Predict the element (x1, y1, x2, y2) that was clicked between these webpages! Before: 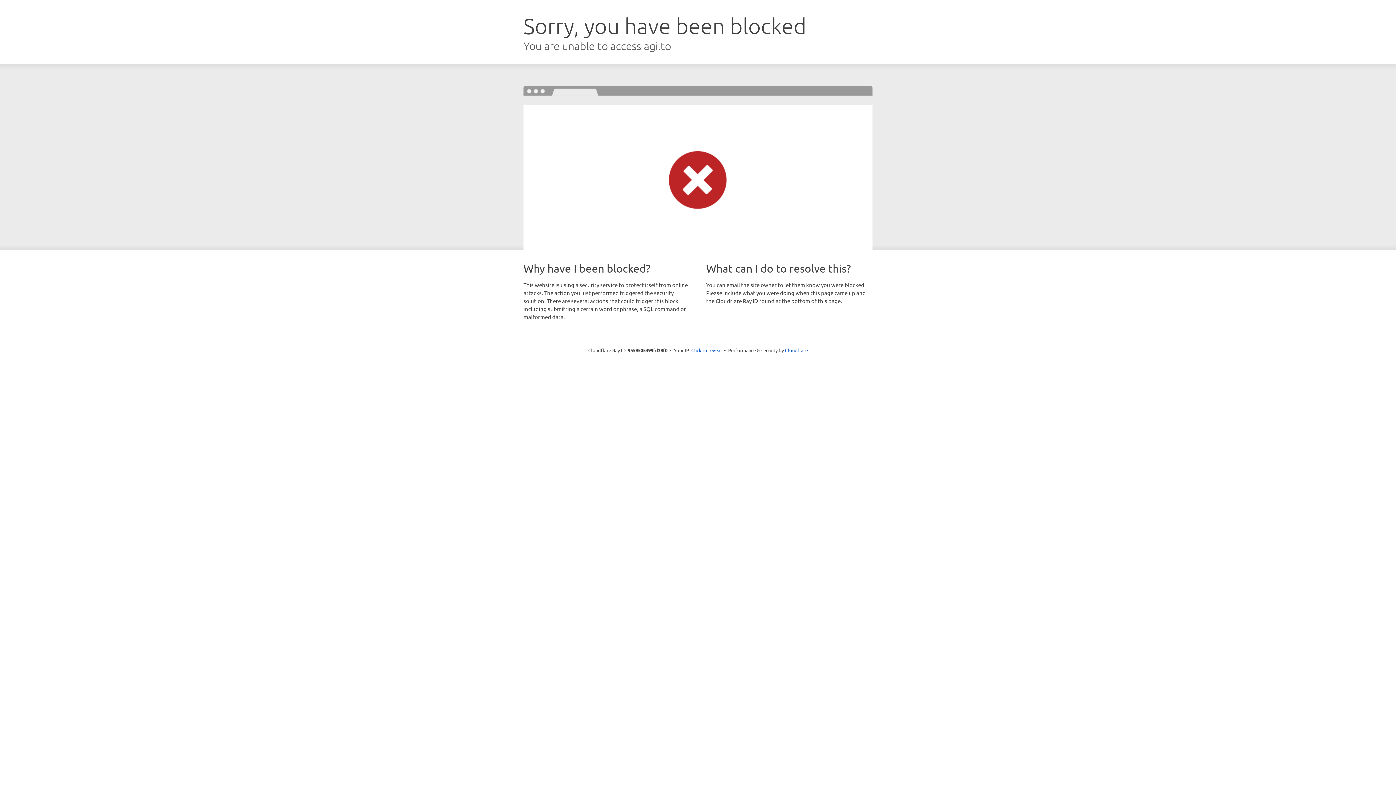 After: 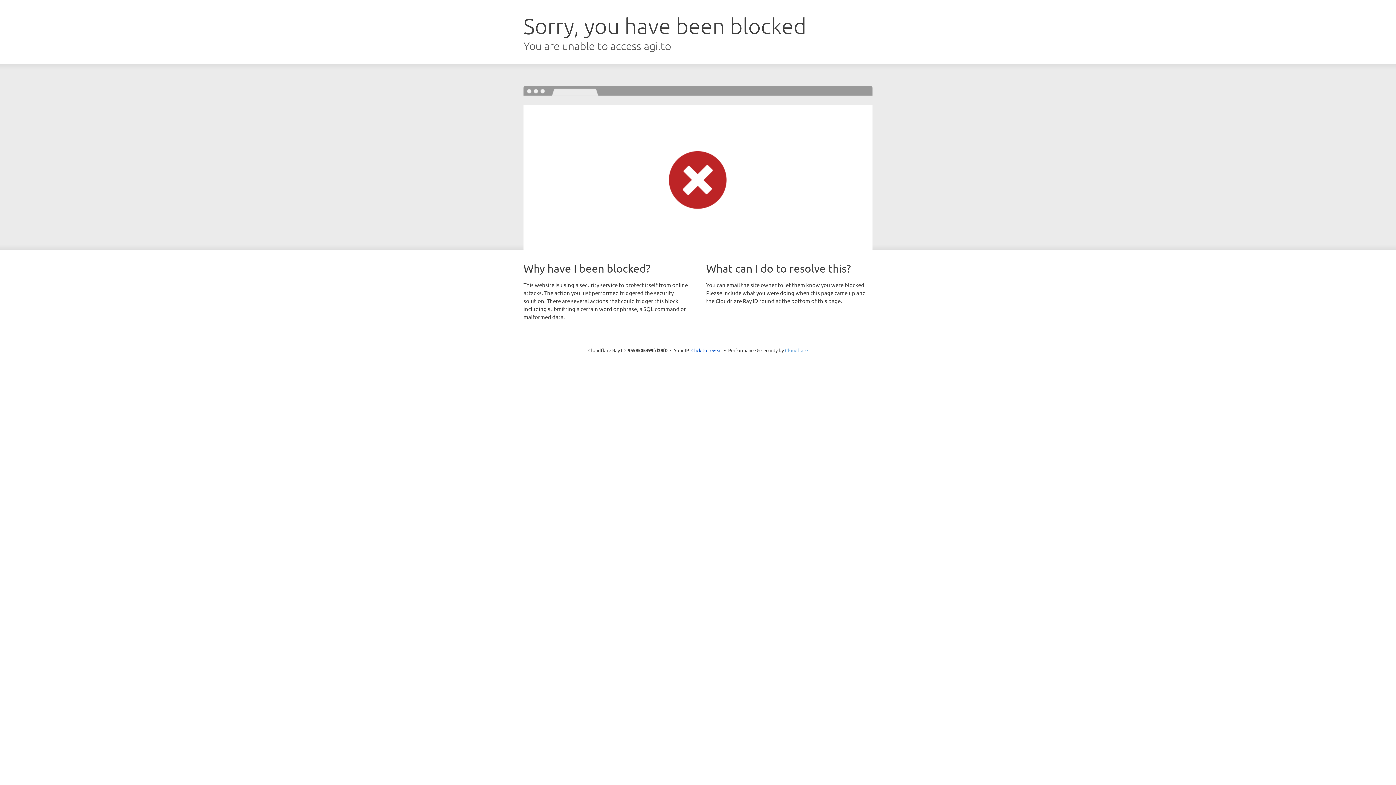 Action: bbox: (785, 347, 808, 353) label: Cloudflare